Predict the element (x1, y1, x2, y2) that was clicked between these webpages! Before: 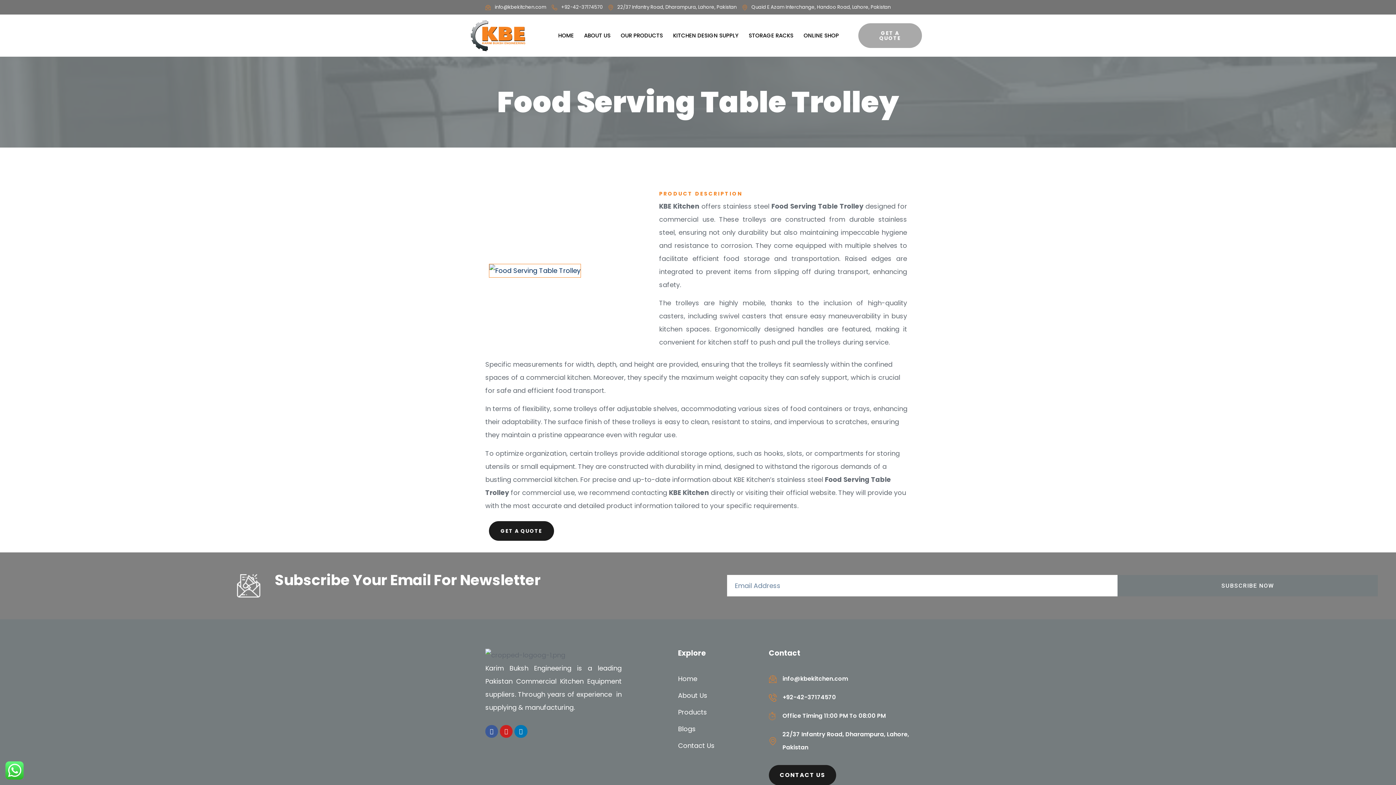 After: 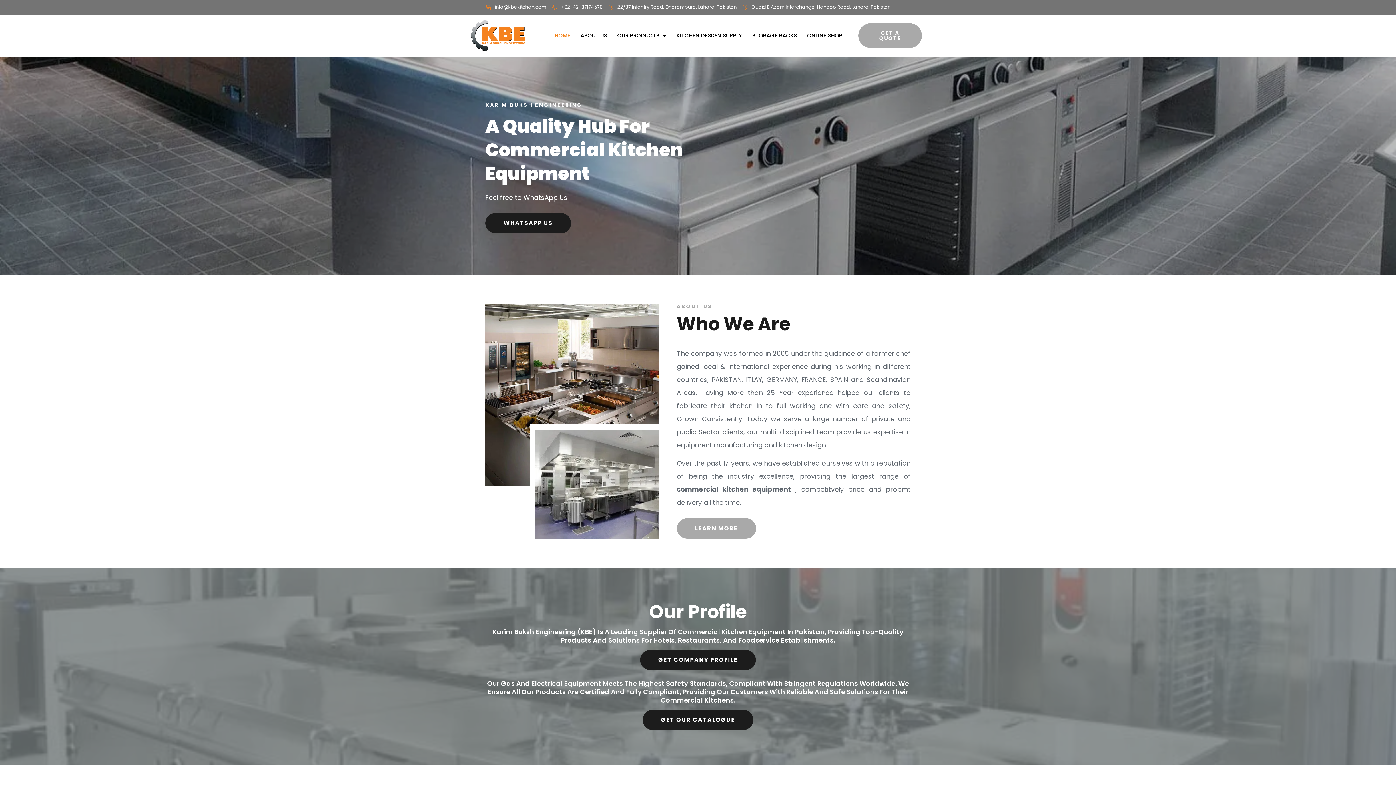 Action: label: Home bbox: (678, 672, 769, 685)